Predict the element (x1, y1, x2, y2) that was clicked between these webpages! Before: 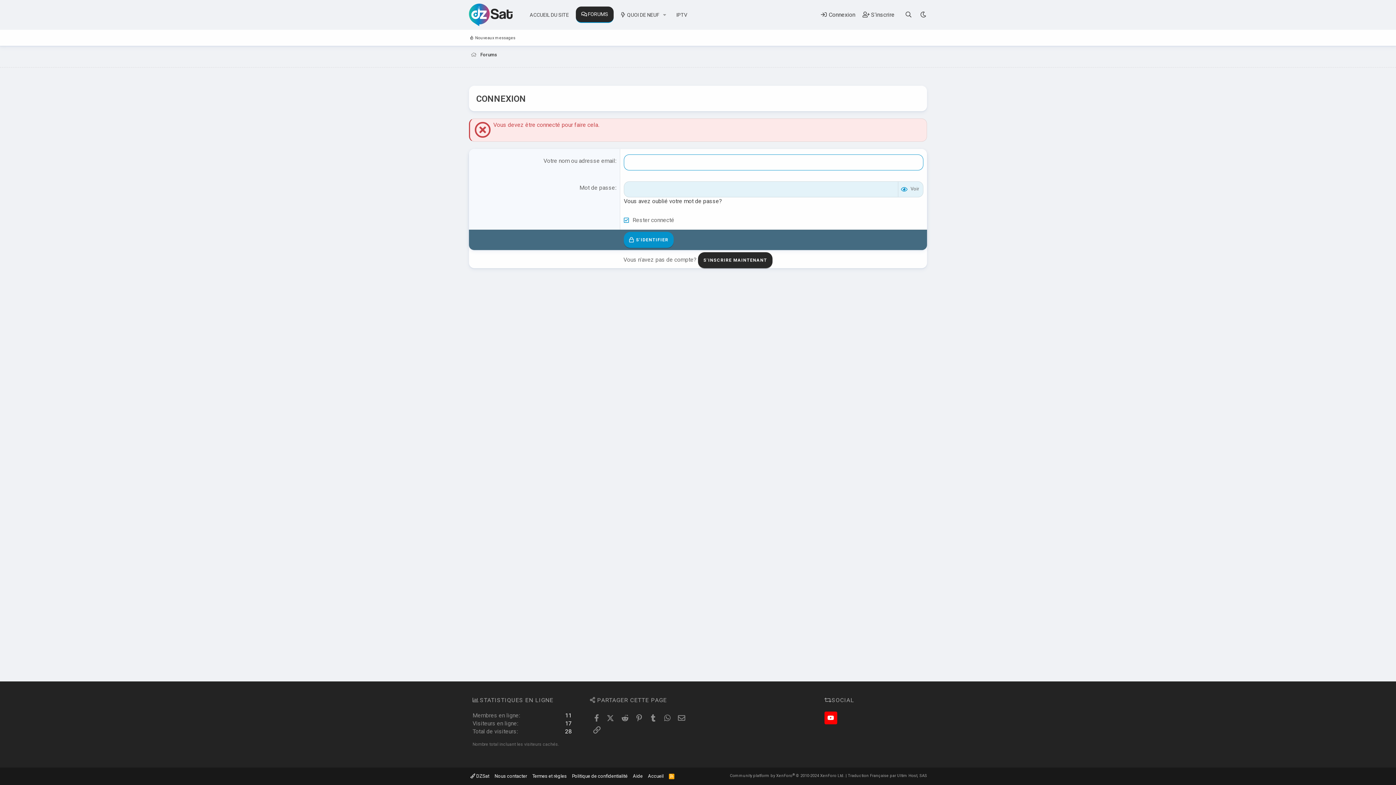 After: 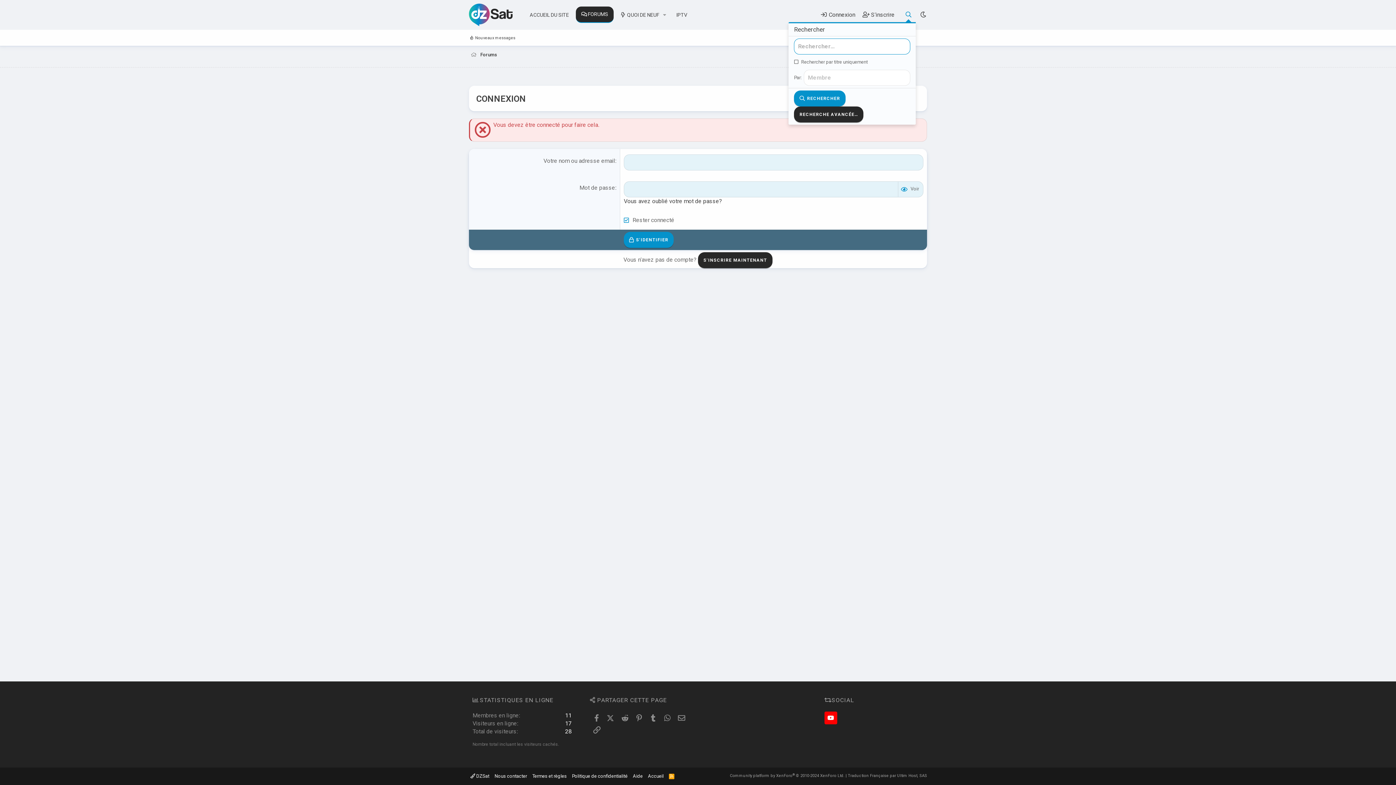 Action: label: Rechercher bbox: (901, 6, 916, 23)